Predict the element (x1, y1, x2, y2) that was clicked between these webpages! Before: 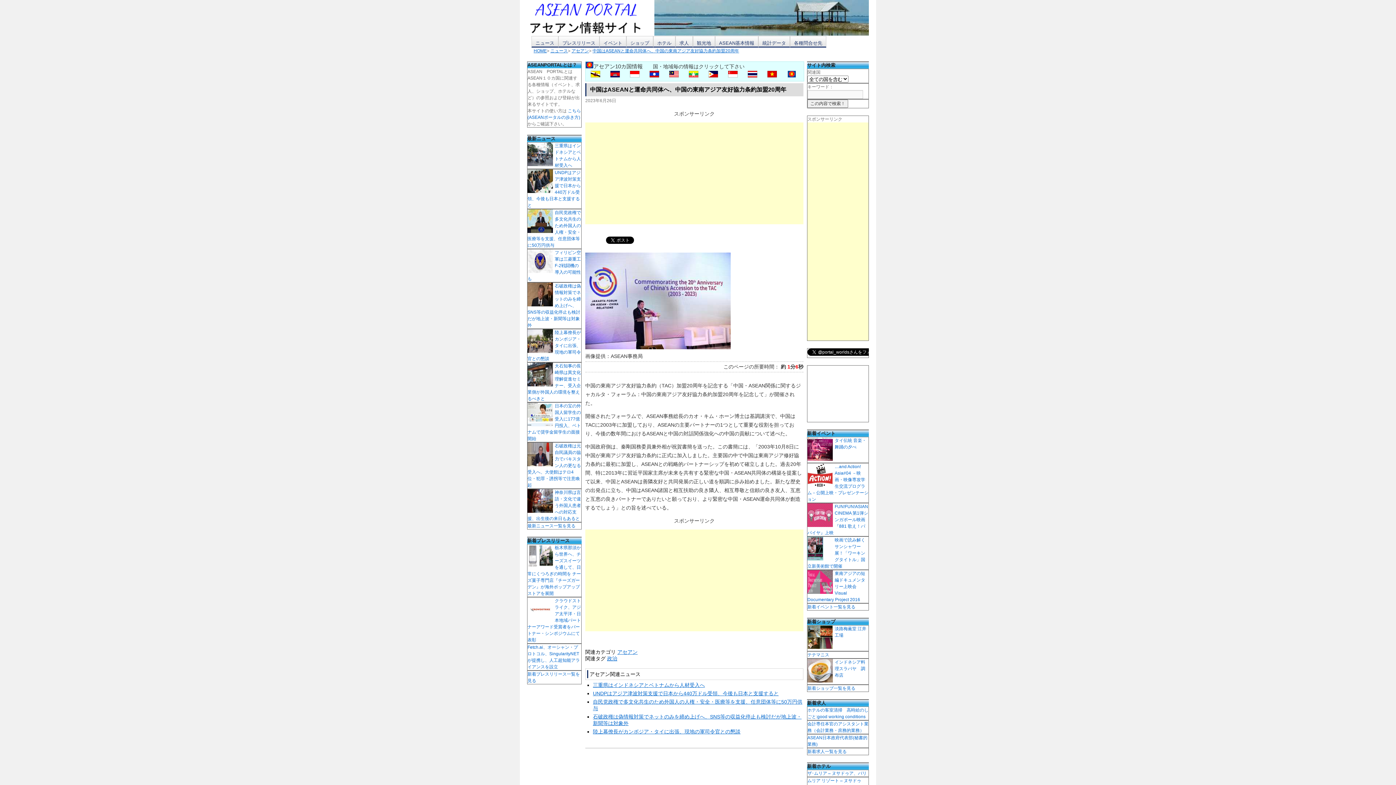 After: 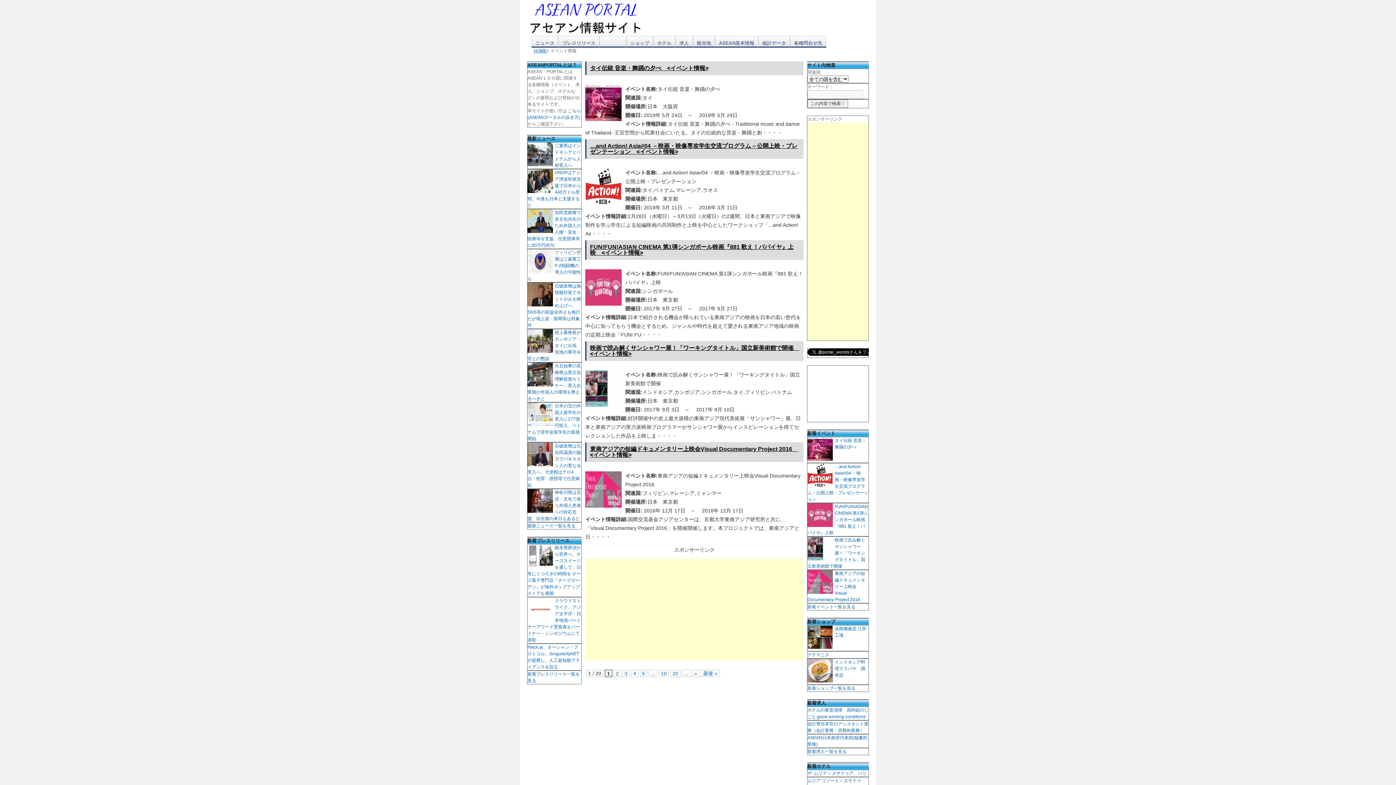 Action: bbox: (807, 604, 855, 609) label: 新着イベント一覧を見る